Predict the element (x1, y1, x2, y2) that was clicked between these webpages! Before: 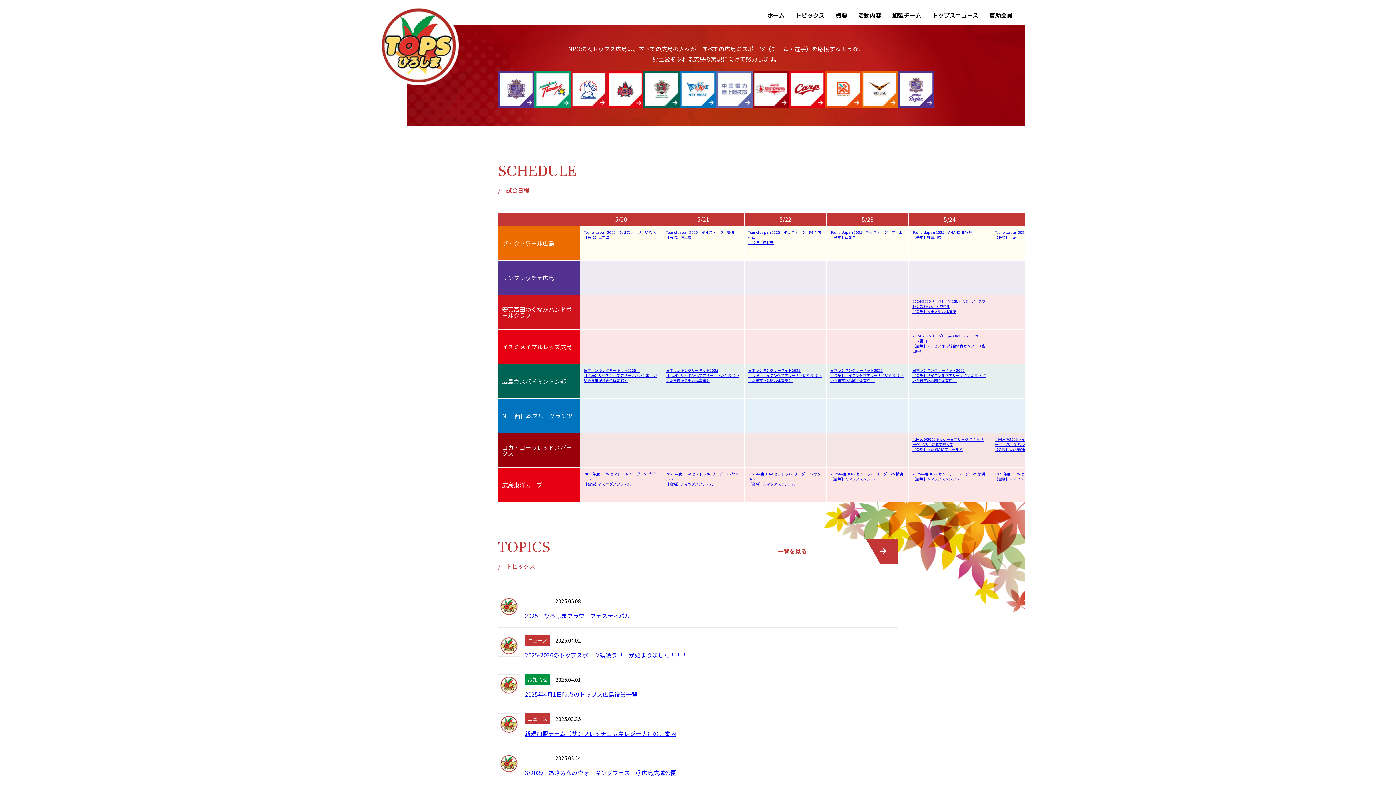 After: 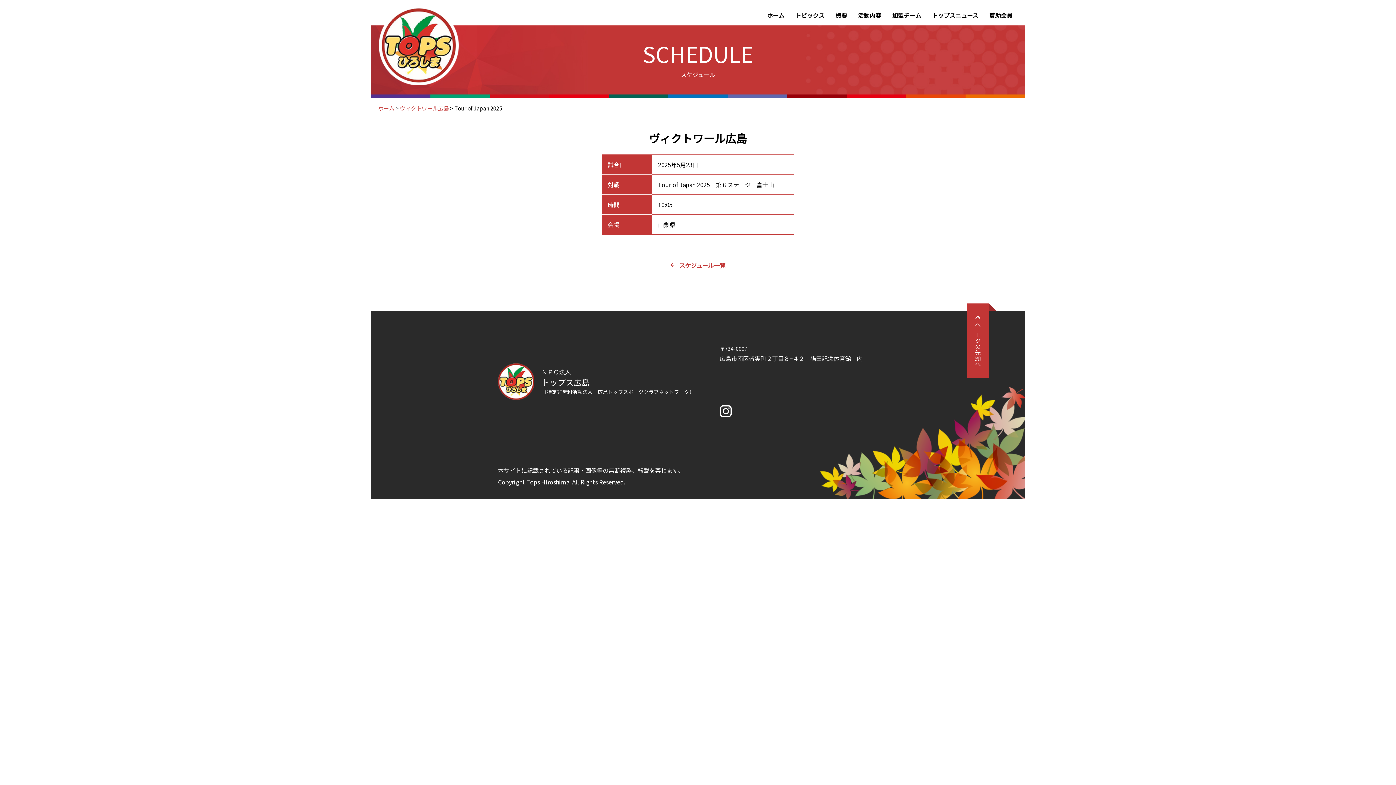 Action: bbox: (830, 229, 905, 240) label: Tour of Japan 2025　第６ステージ　富士山
【会場】山梨県